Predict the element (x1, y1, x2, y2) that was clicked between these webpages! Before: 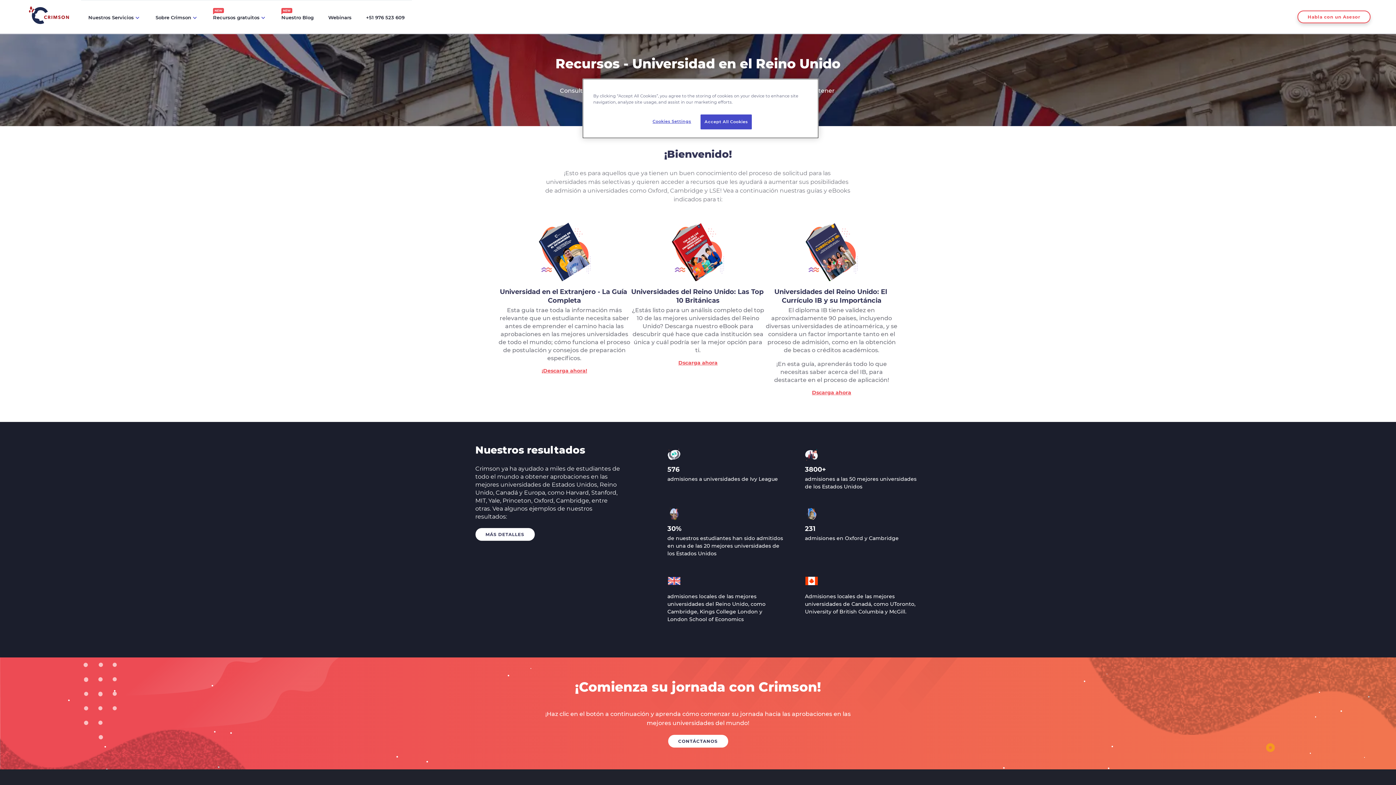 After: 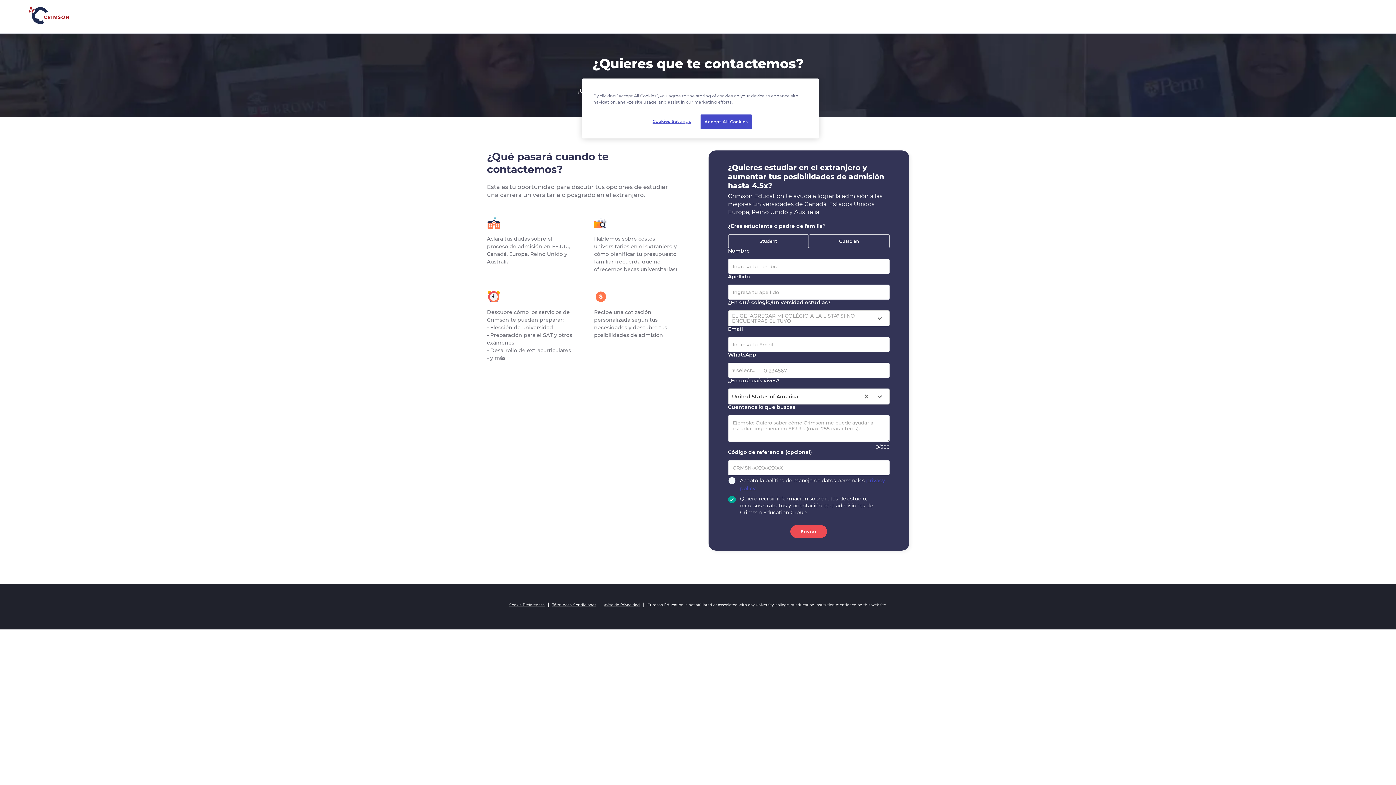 Action: bbox: (1297, 10, 1370, 23) label: Habla con un Asesor